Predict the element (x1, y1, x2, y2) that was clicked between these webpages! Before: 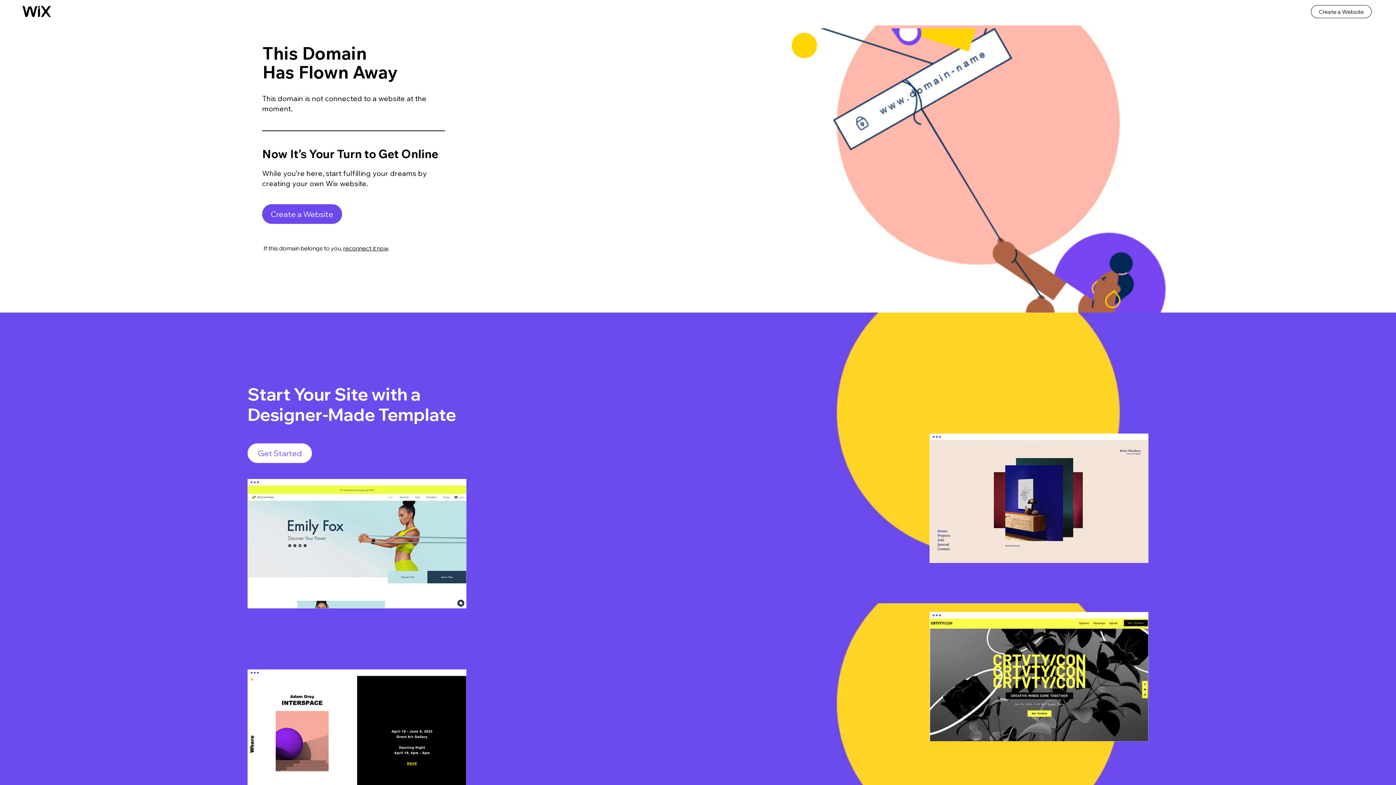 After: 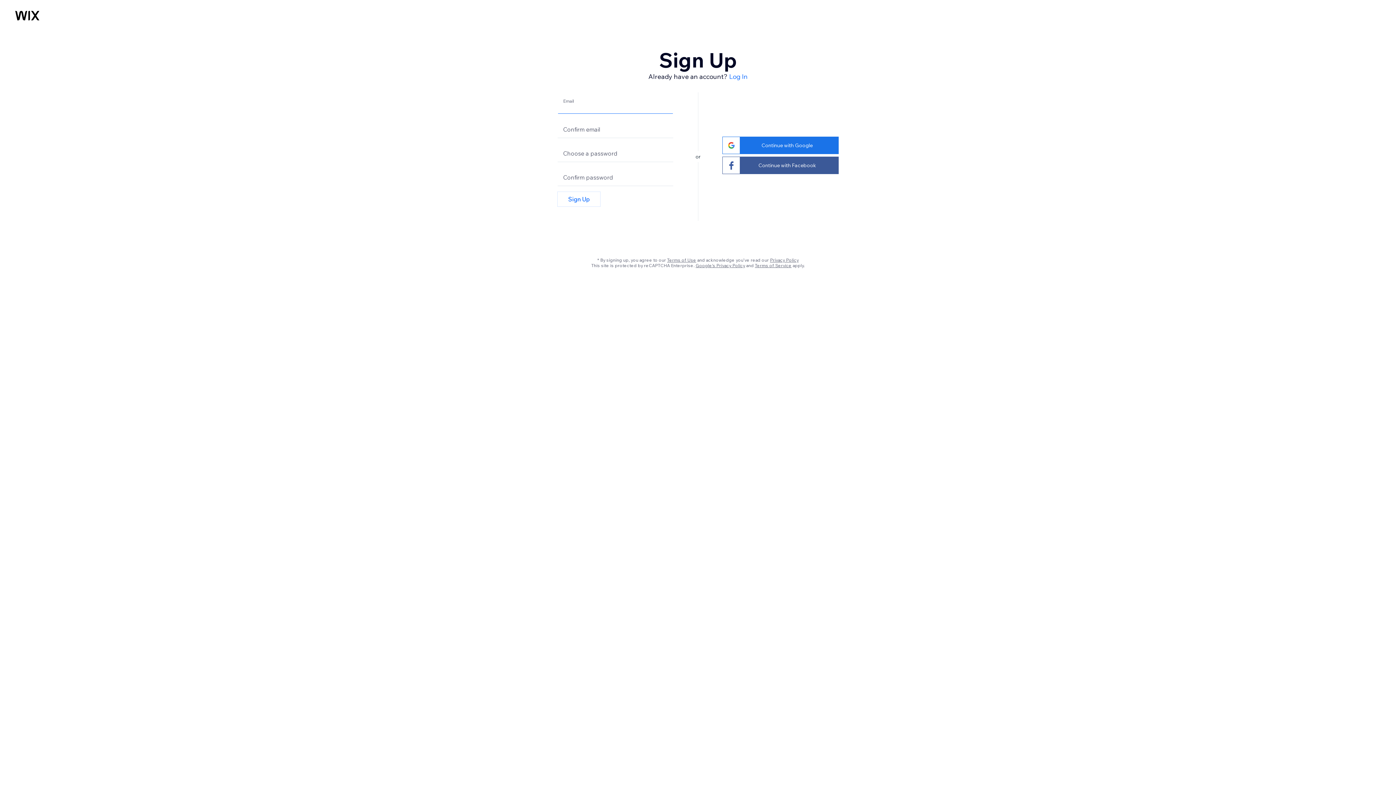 Action: bbox: (929, 433, 1148, 563)